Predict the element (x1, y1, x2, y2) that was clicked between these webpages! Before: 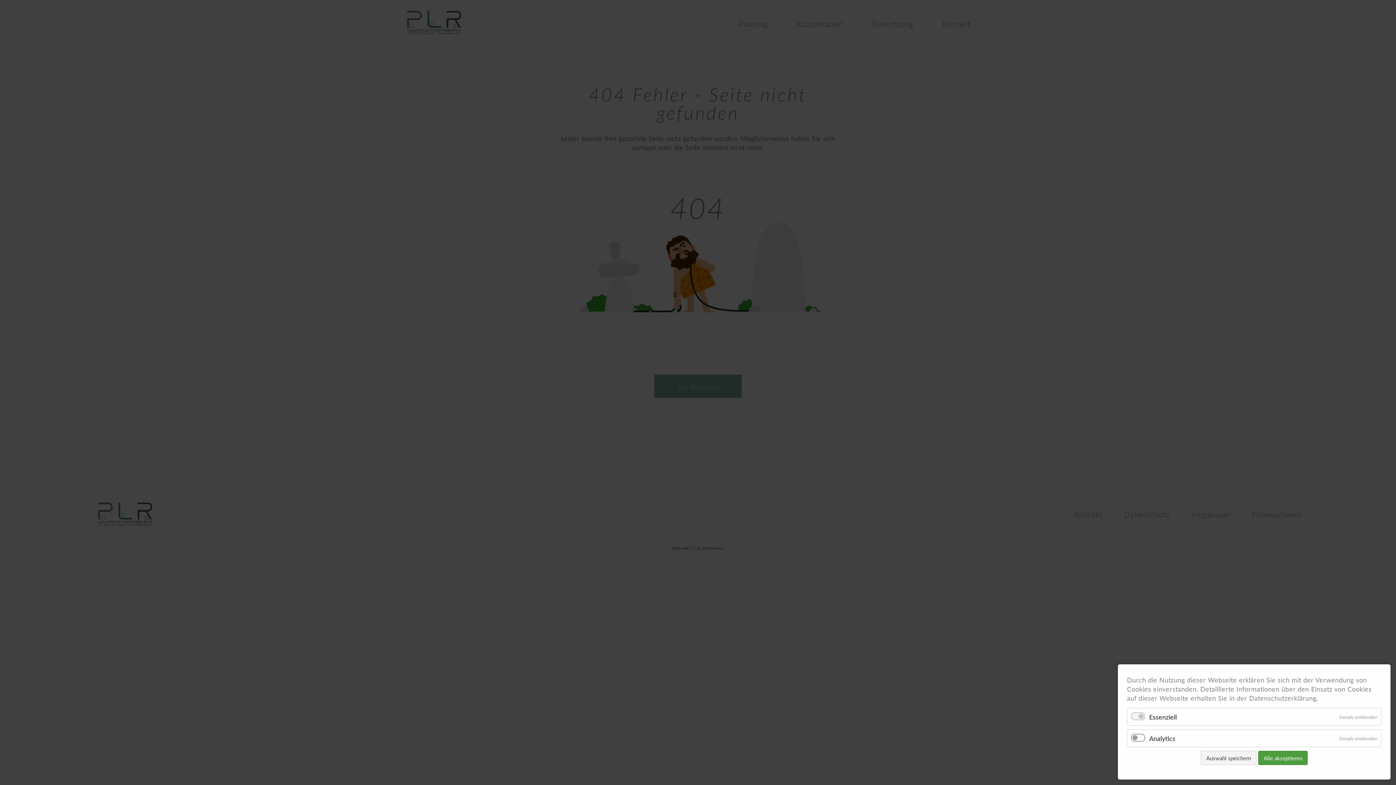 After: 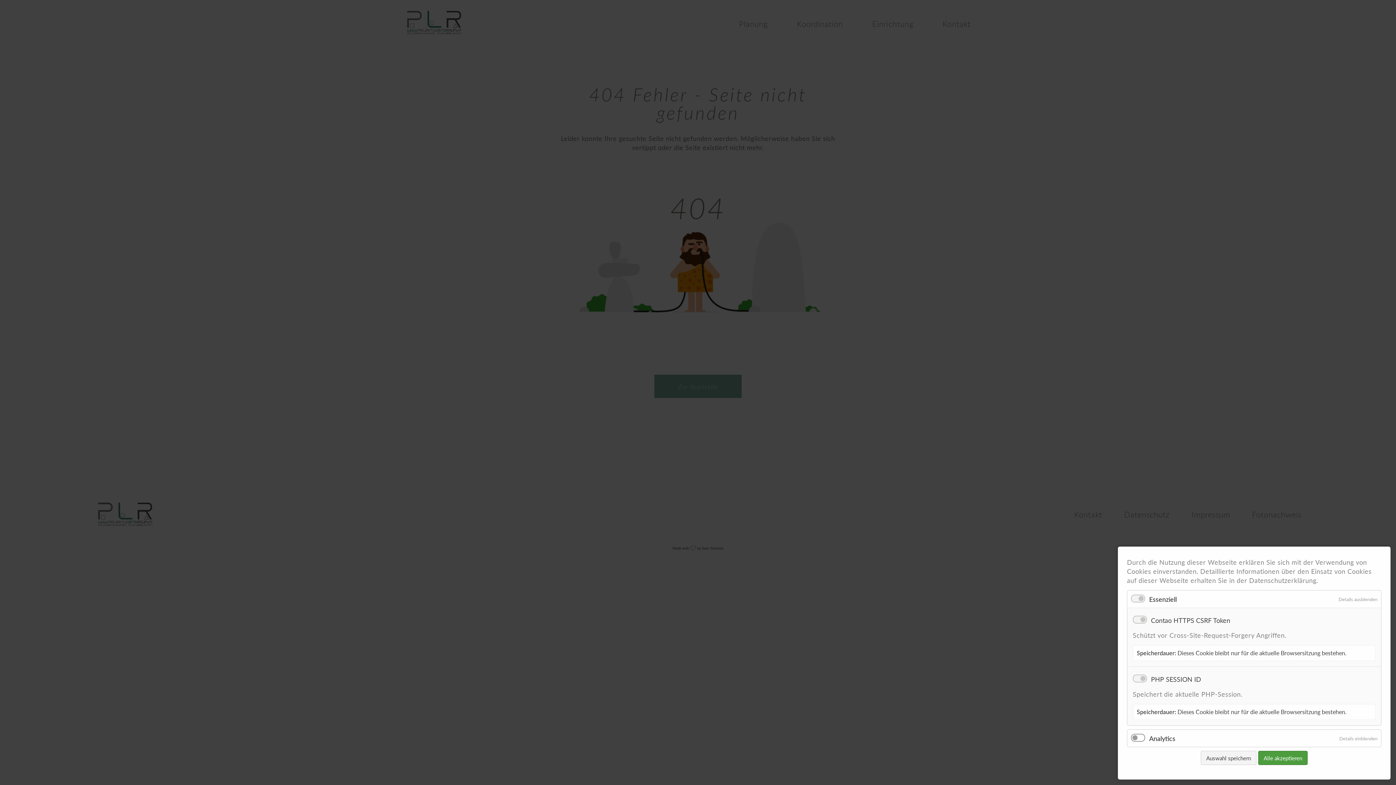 Action: bbox: (1336, 708, 1381, 725) label: Details einblenden